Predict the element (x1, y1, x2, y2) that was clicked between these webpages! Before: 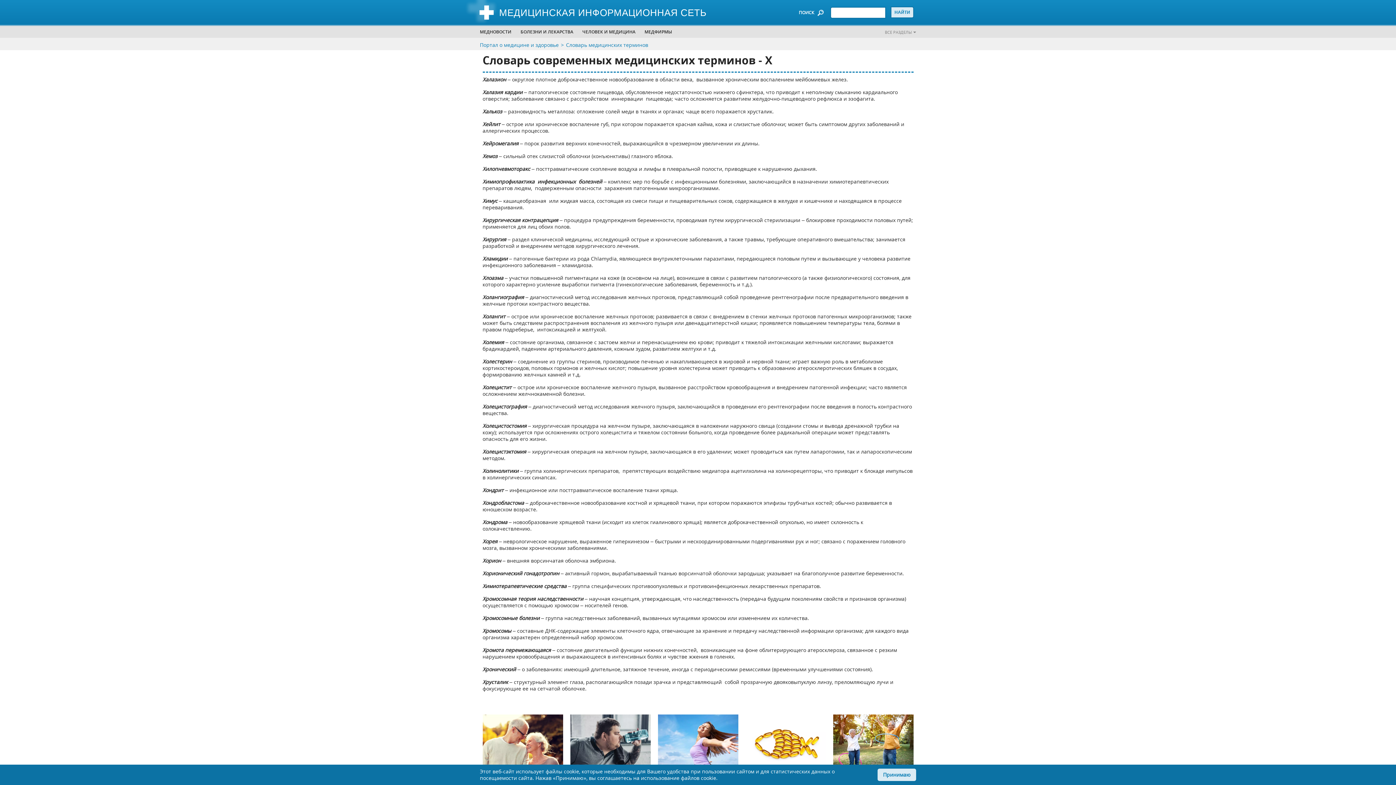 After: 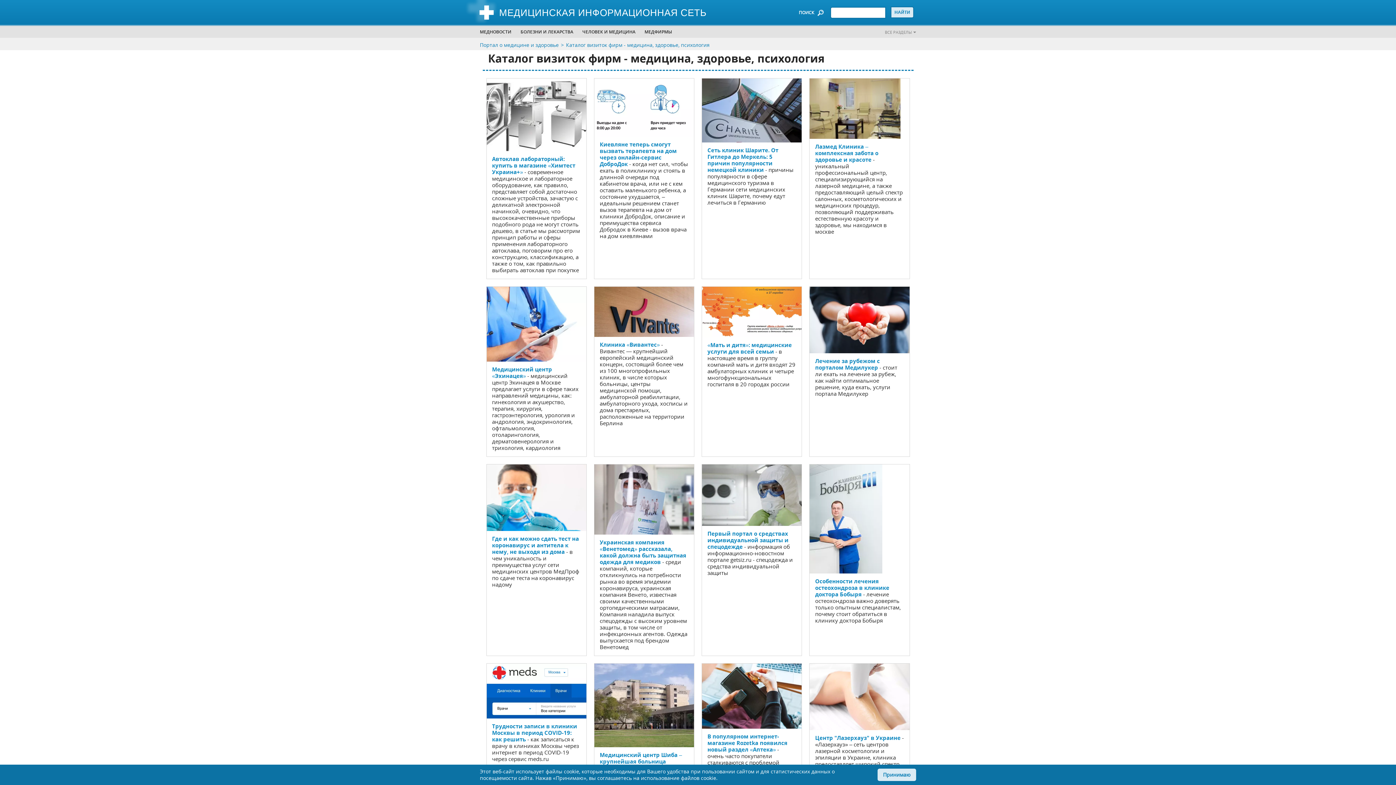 Action: label: МЕДФИРМЫ bbox: (644, 28, 672, 34)